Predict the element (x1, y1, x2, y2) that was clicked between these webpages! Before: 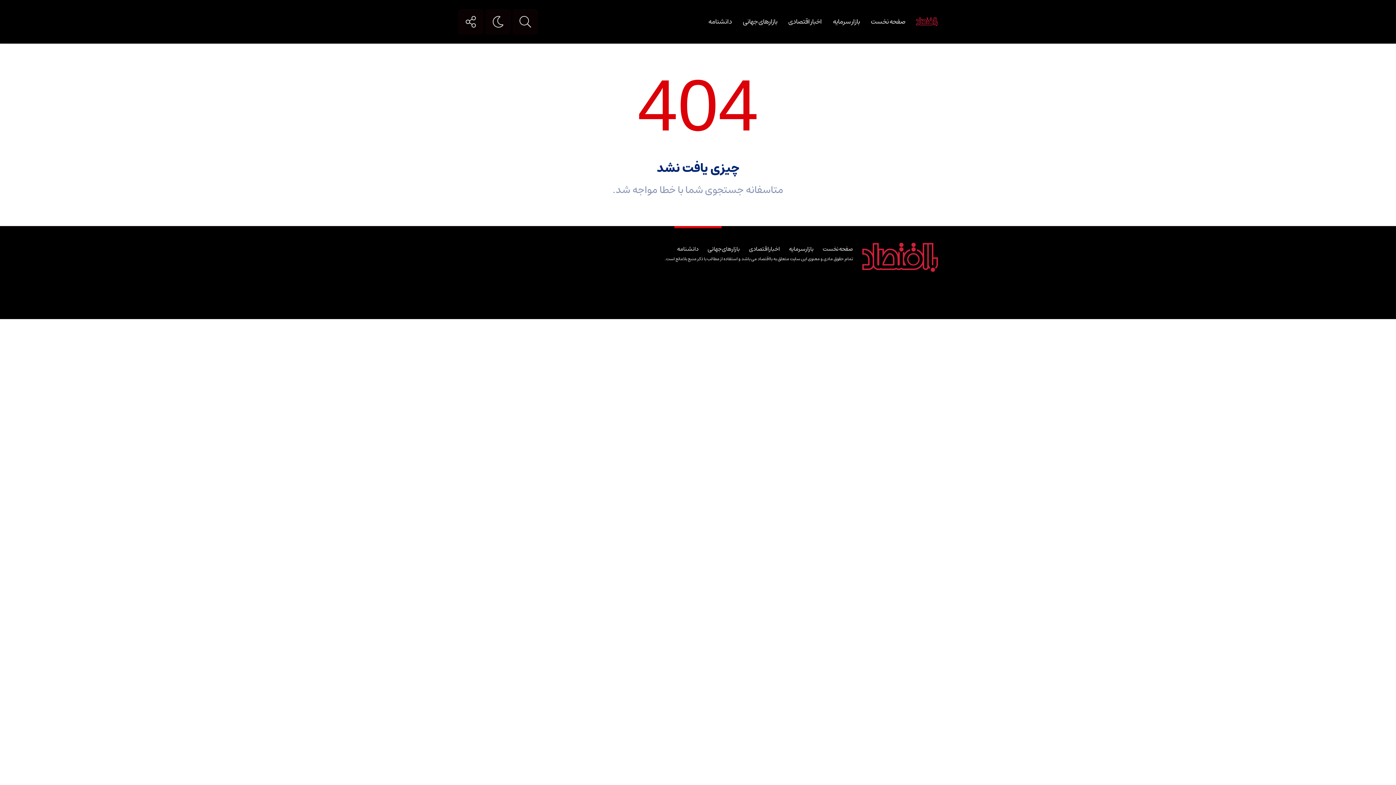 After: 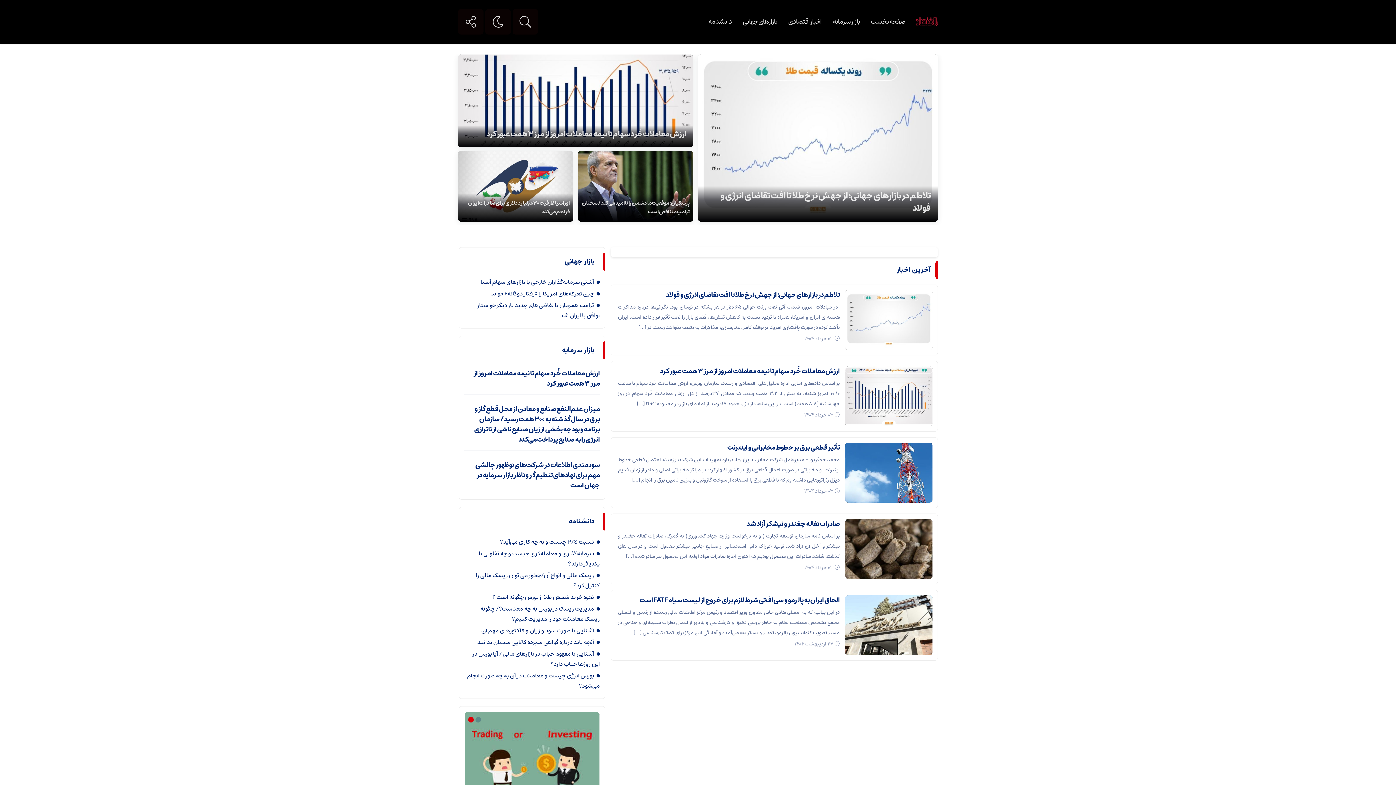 Action: bbox: (916, 10, 938, 21)